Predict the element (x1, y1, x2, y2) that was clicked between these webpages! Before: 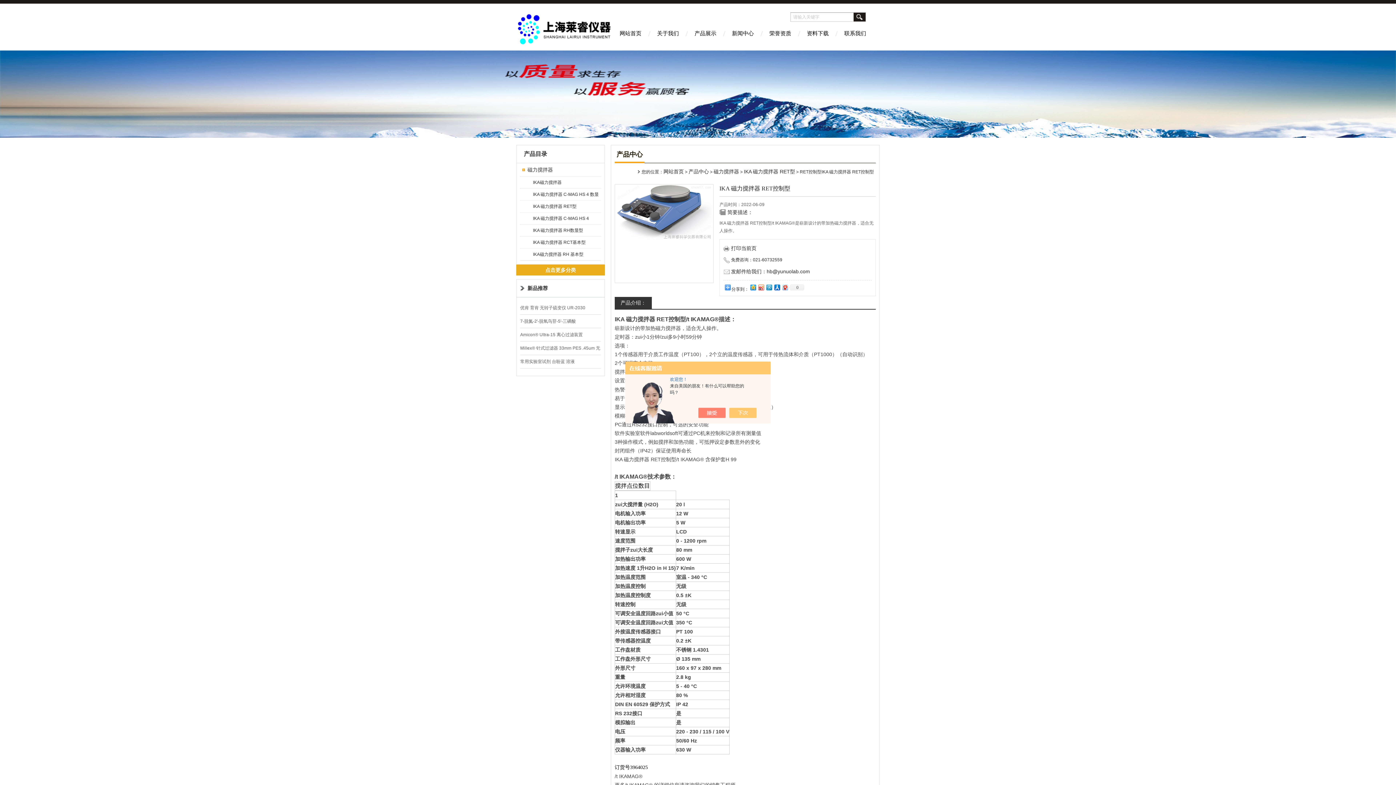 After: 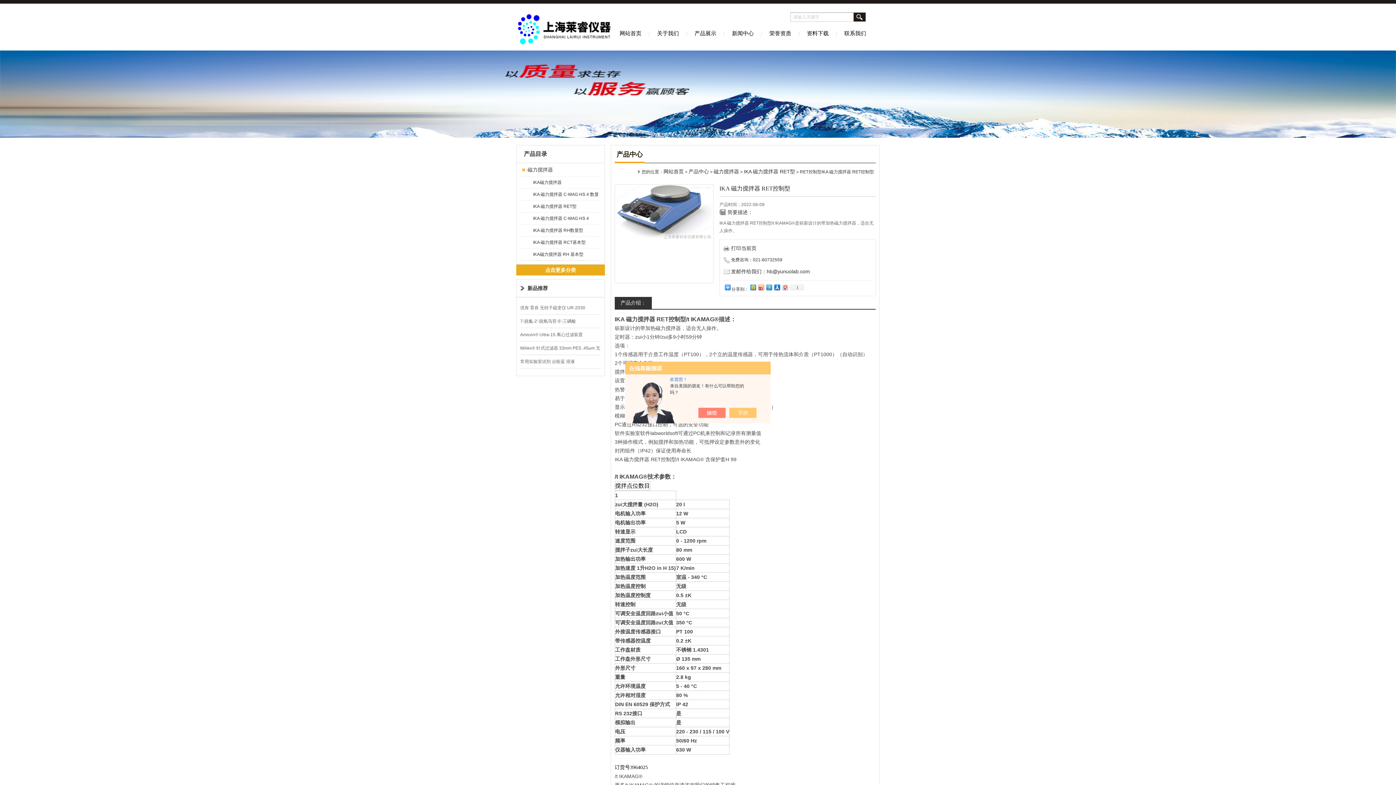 Action: bbox: (781, 282, 789, 292)